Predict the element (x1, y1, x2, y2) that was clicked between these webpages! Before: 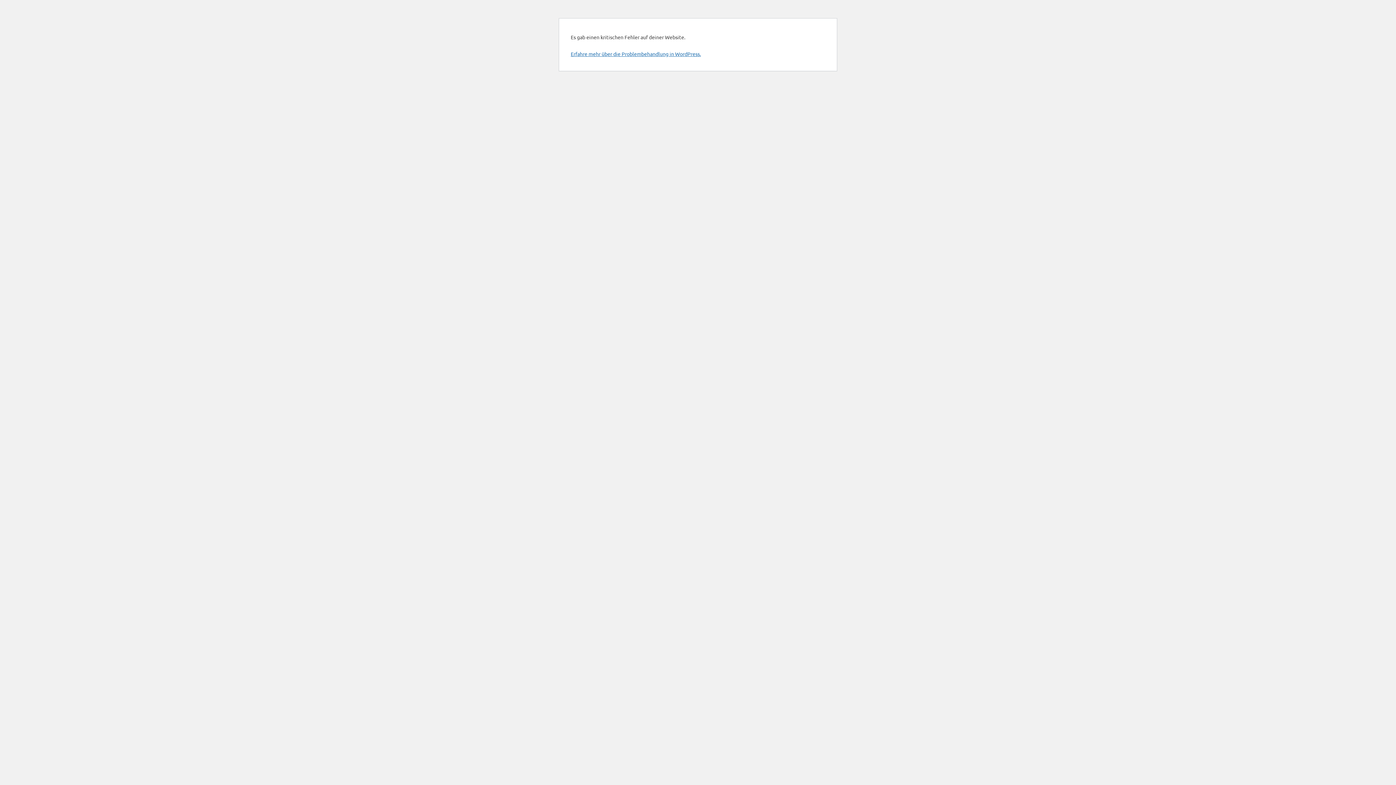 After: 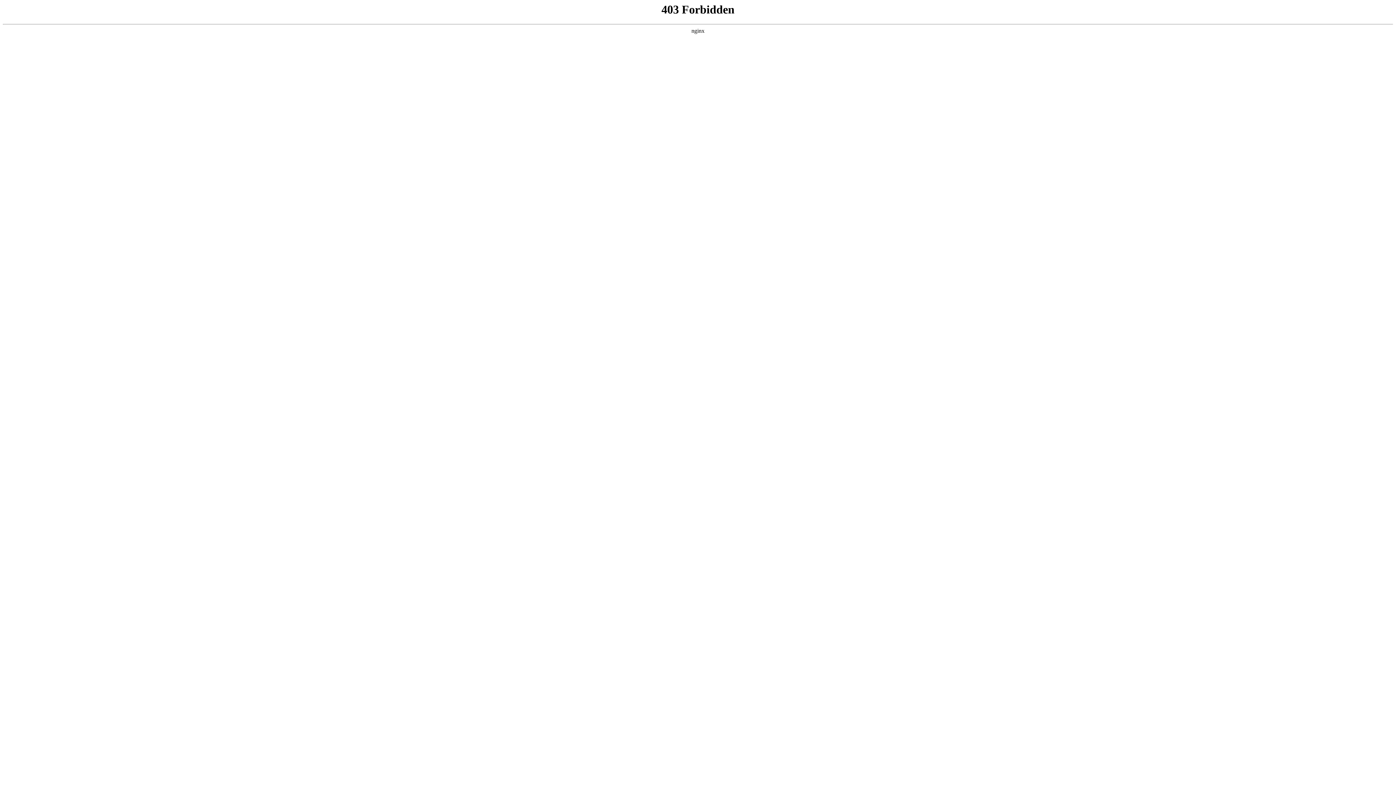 Action: bbox: (570, 50, 701, 57) label: Erfahre mehr über die Problembehandlung in WordPress.